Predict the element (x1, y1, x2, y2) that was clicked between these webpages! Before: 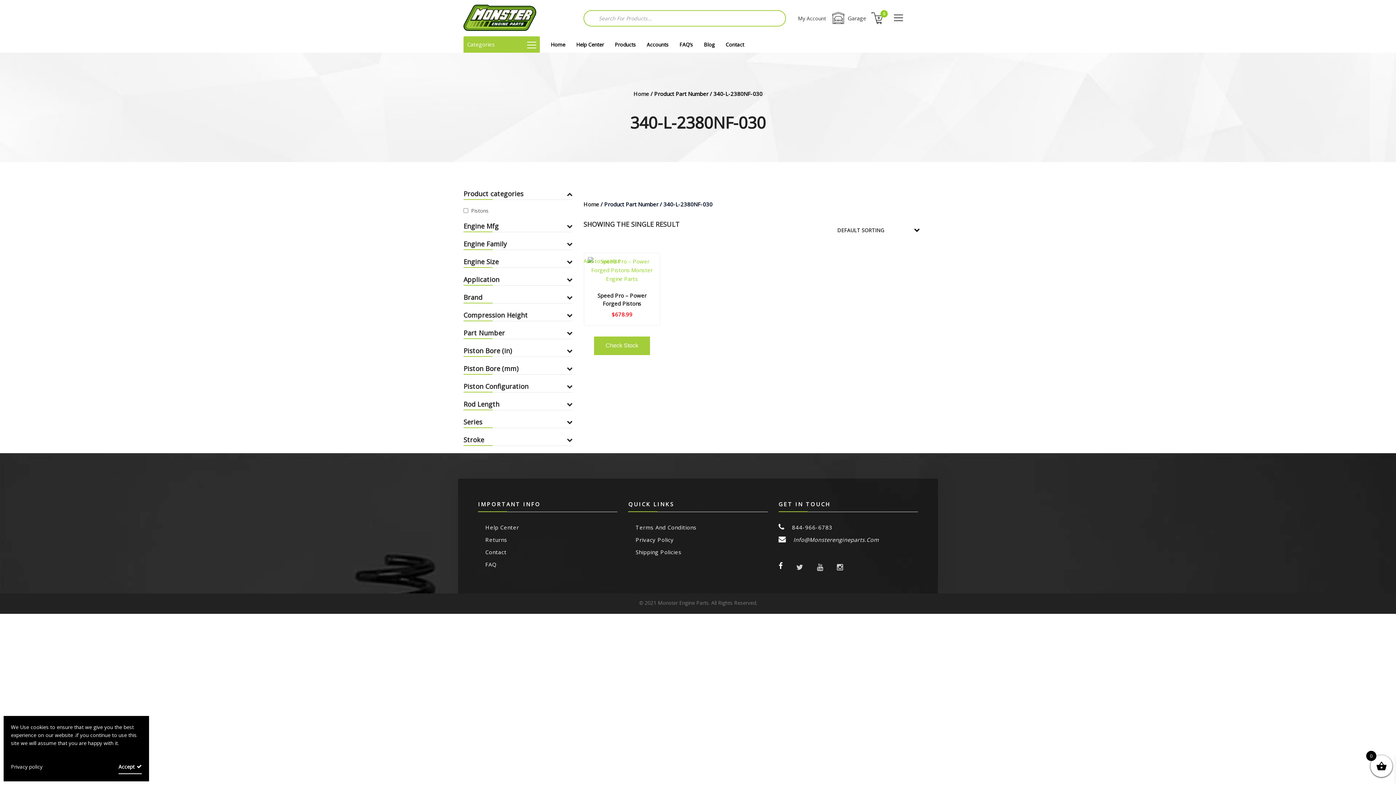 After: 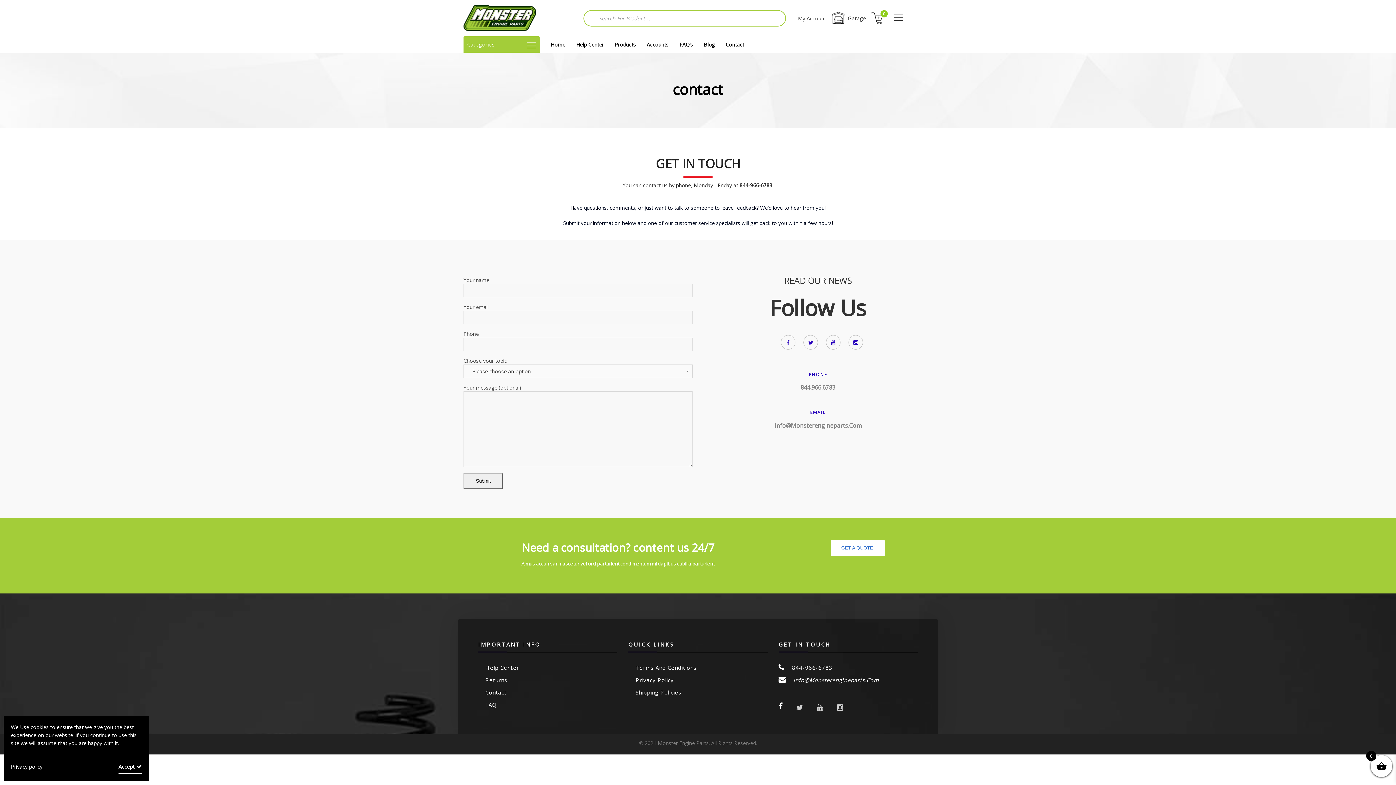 Action: bbox: (485, 548, 506, 555) label: Contact